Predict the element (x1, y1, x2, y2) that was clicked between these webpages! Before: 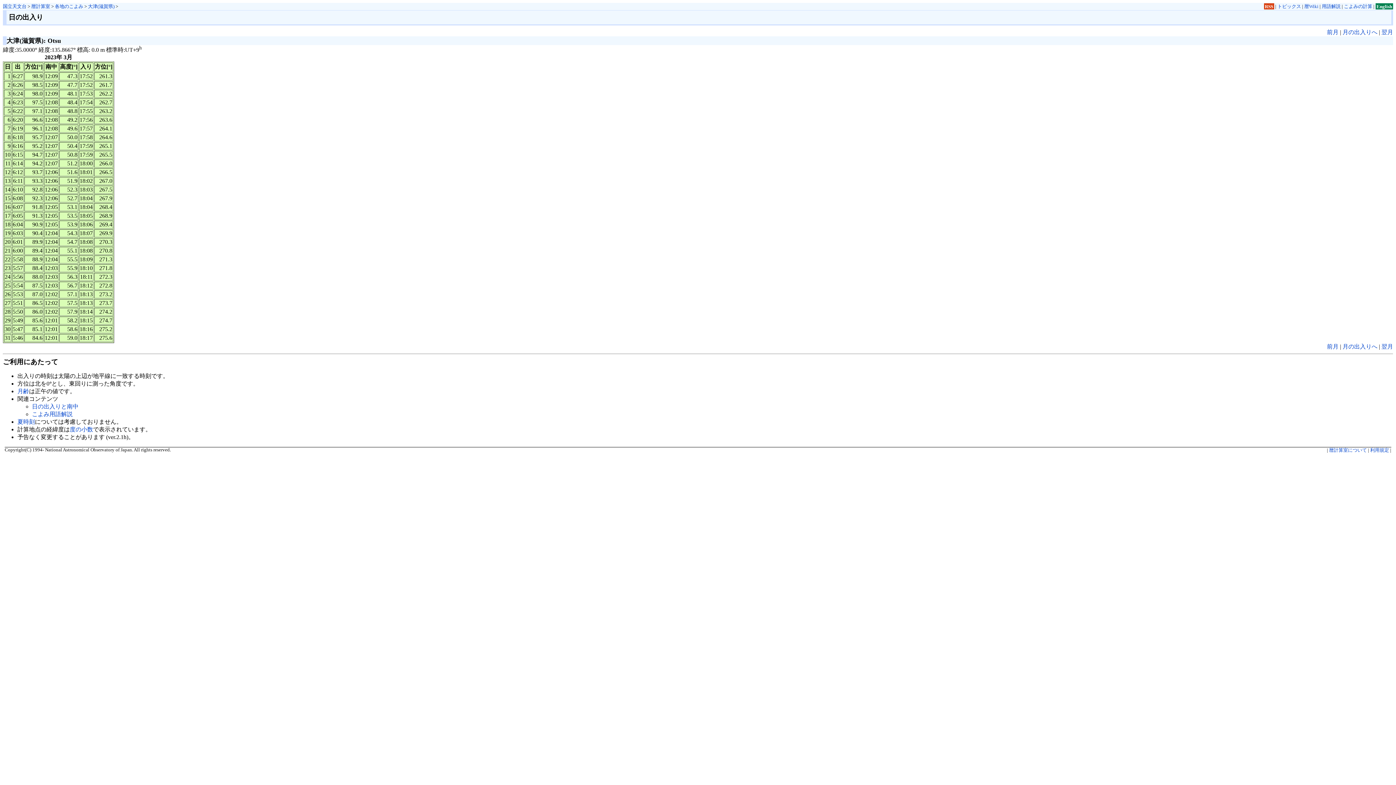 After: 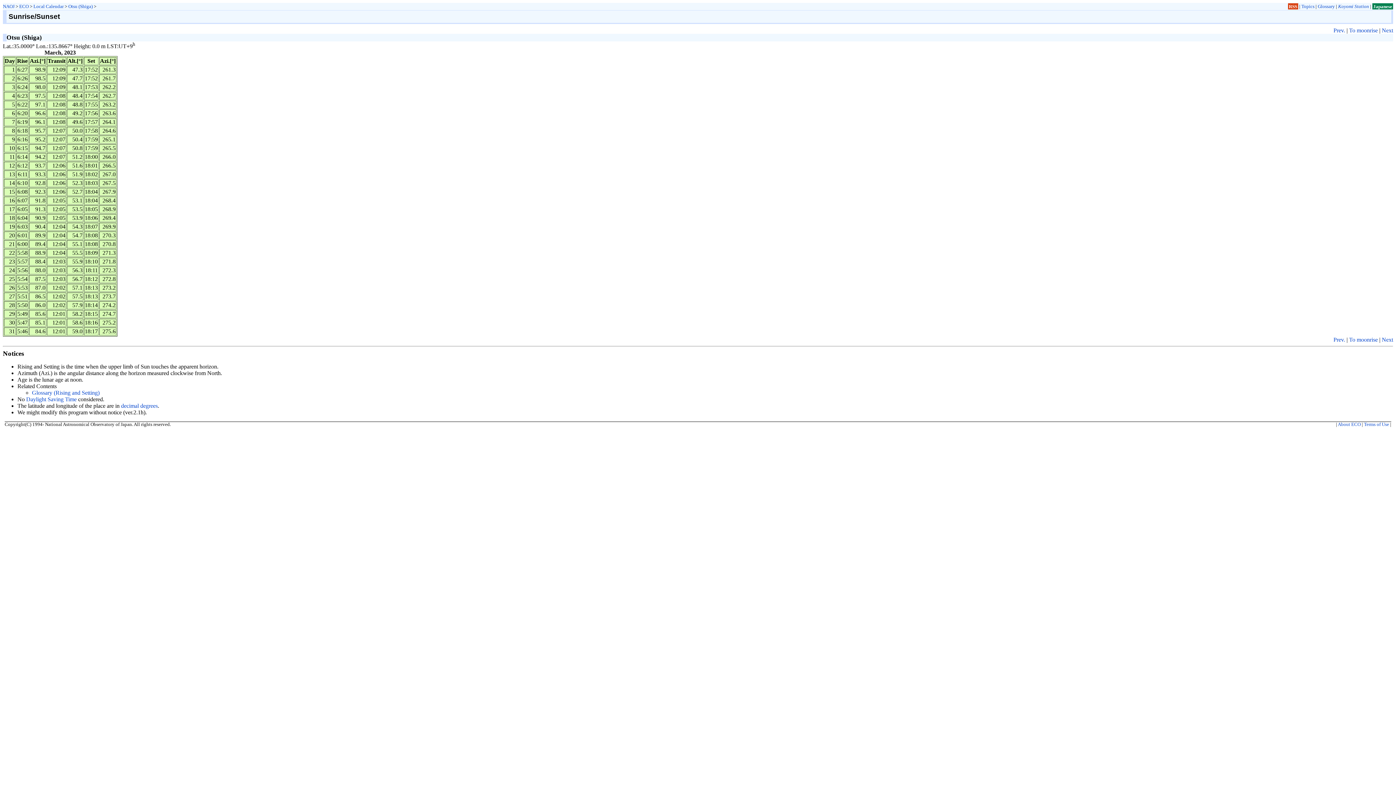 Action: bbox: (1375, 3, 1393, 9) label: English